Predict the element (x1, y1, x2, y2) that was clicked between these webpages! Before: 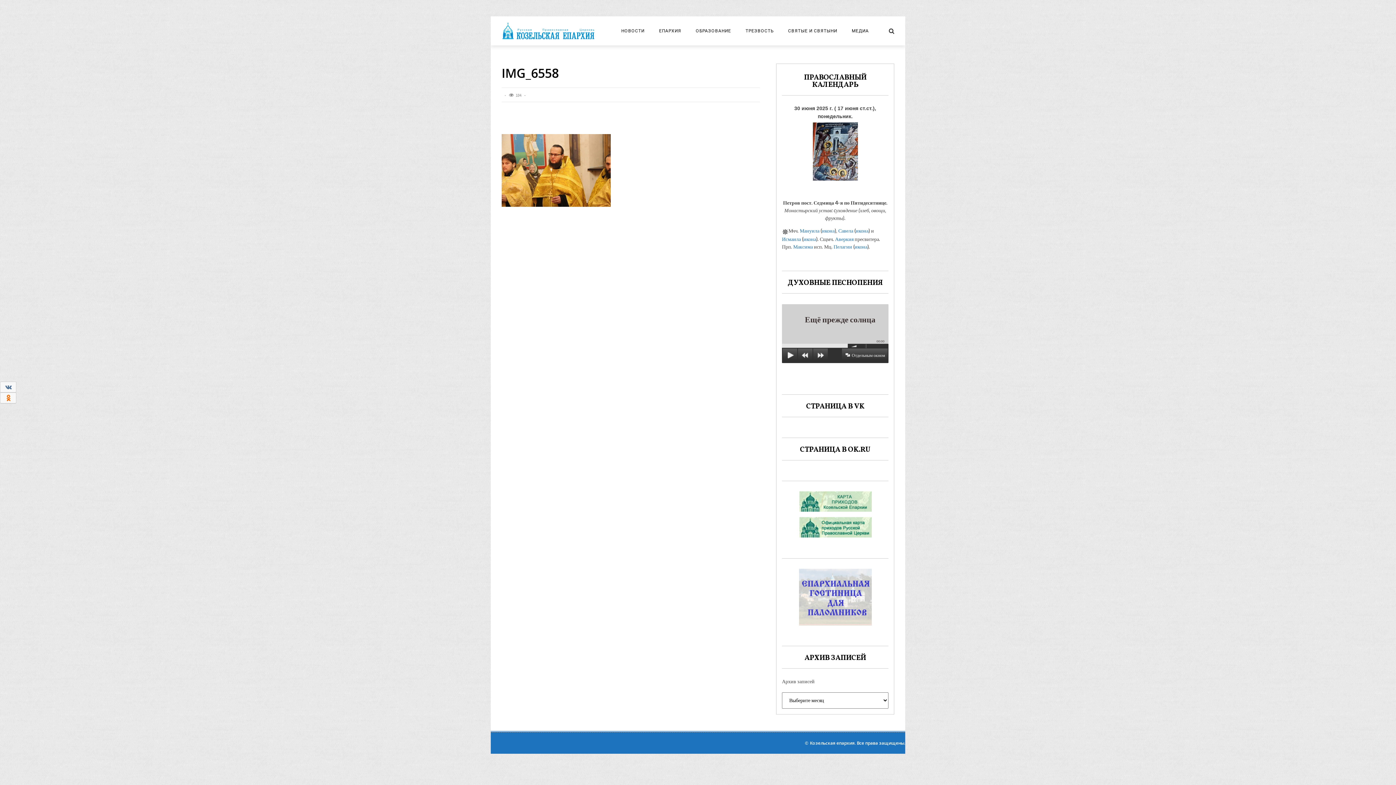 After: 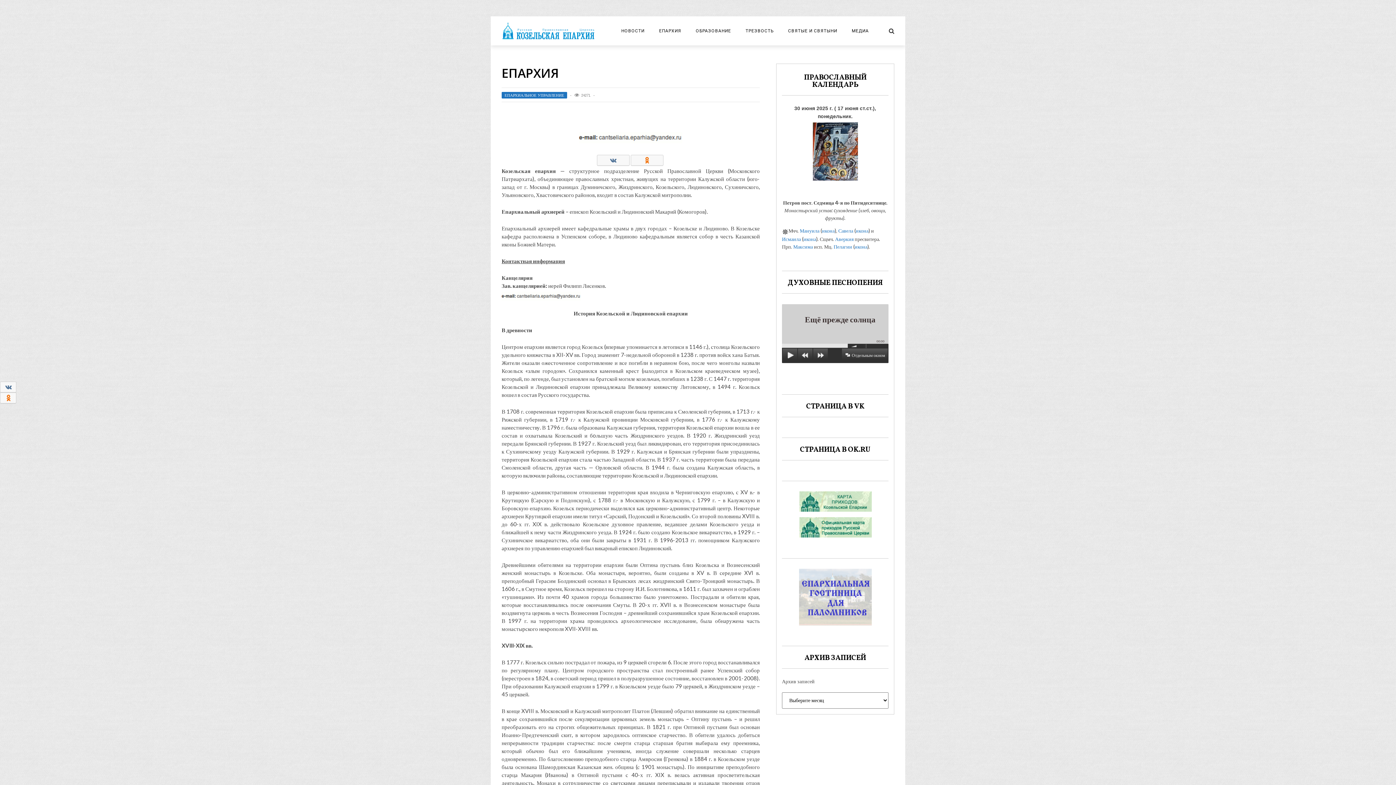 Action: bbox: (652, 28, 688, 33) label: ЕПАРХИЯ